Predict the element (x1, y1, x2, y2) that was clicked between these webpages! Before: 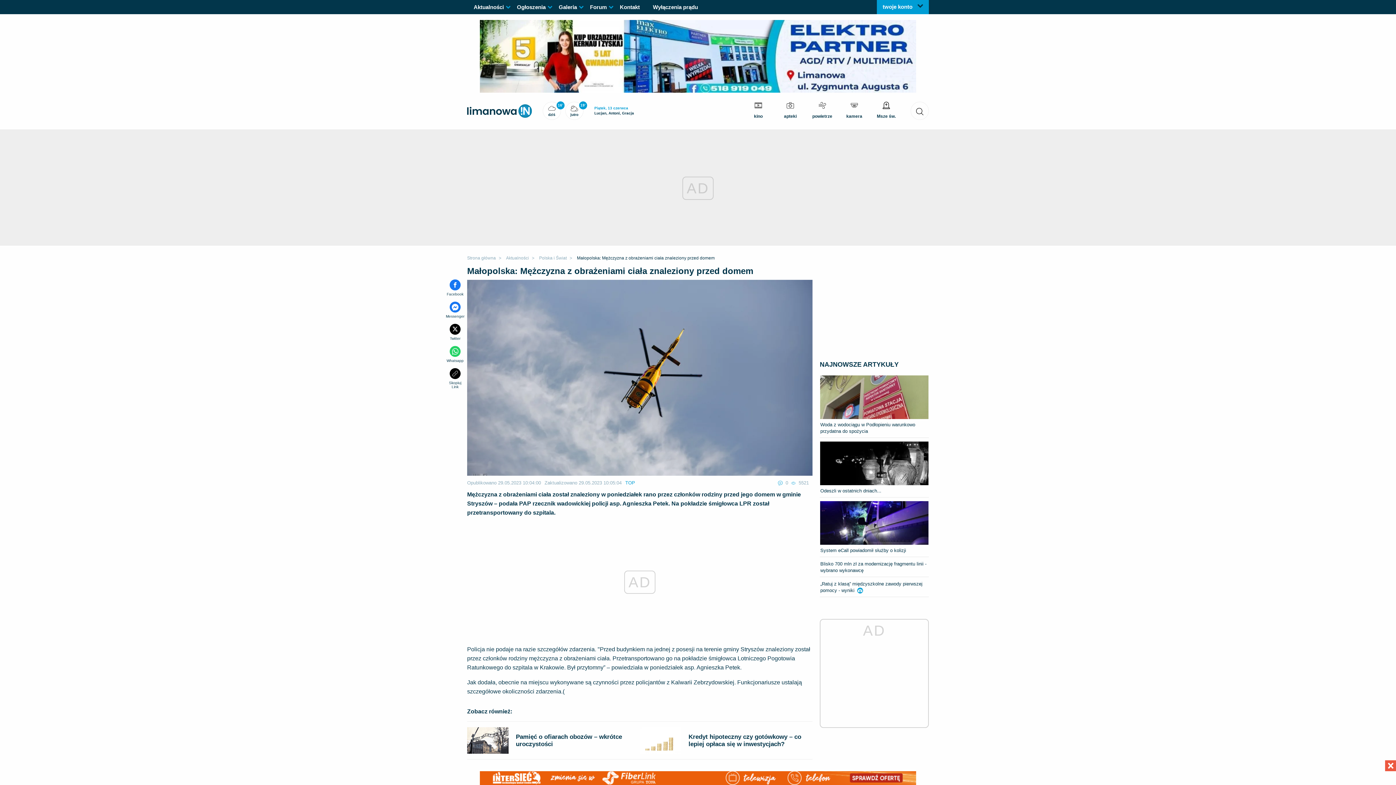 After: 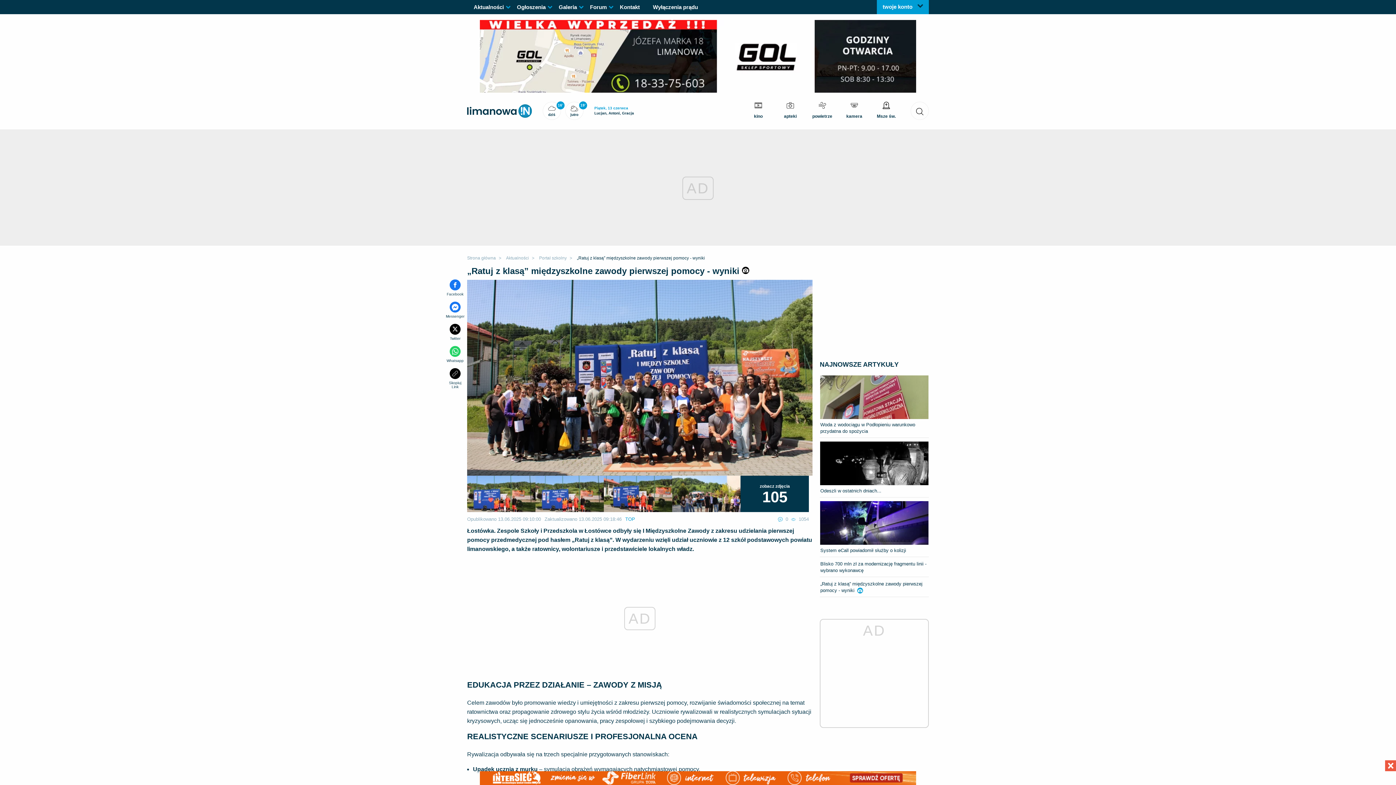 Action: bbox: (820, 577, 929, 597) label: „Ratuj z klasą” międzyszkolne zawody pierwszej pomocy - wyniki 